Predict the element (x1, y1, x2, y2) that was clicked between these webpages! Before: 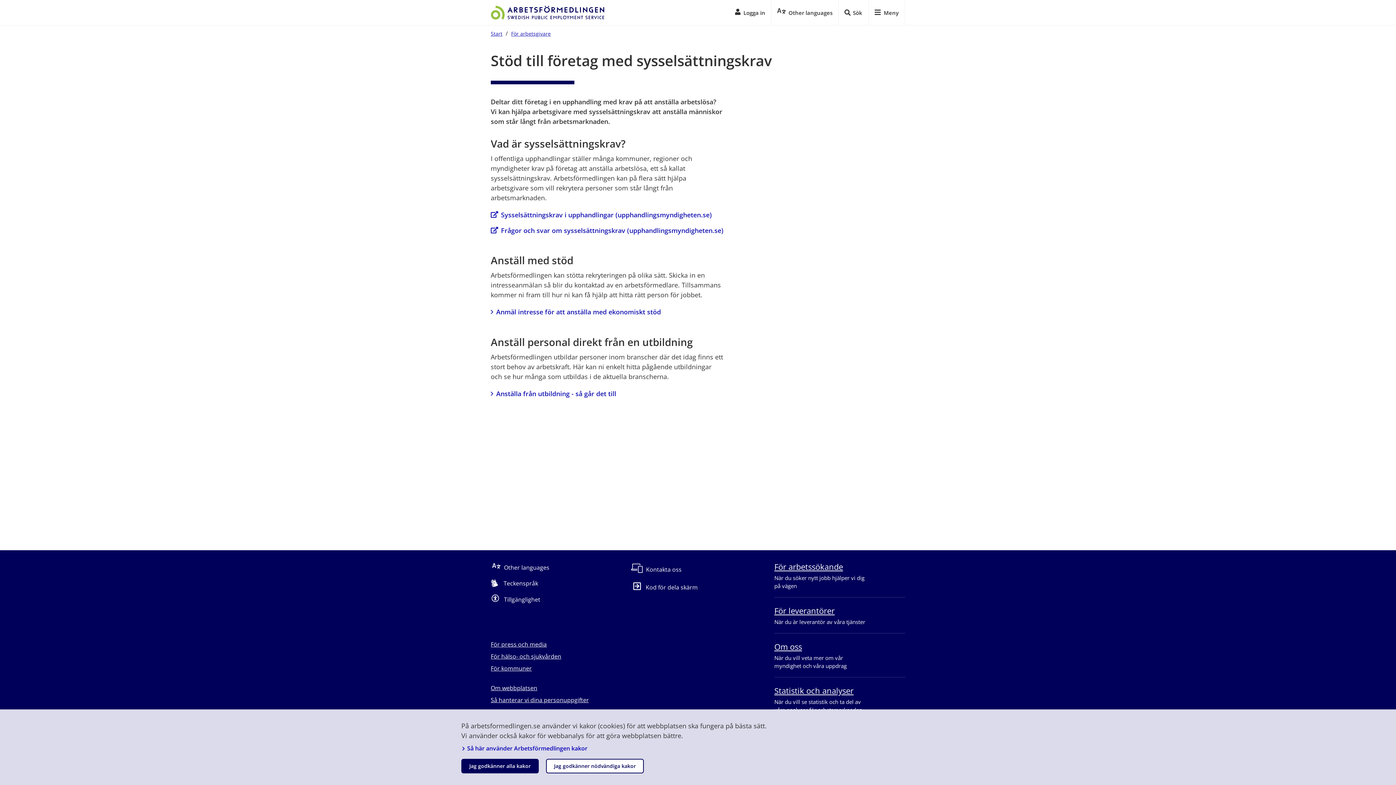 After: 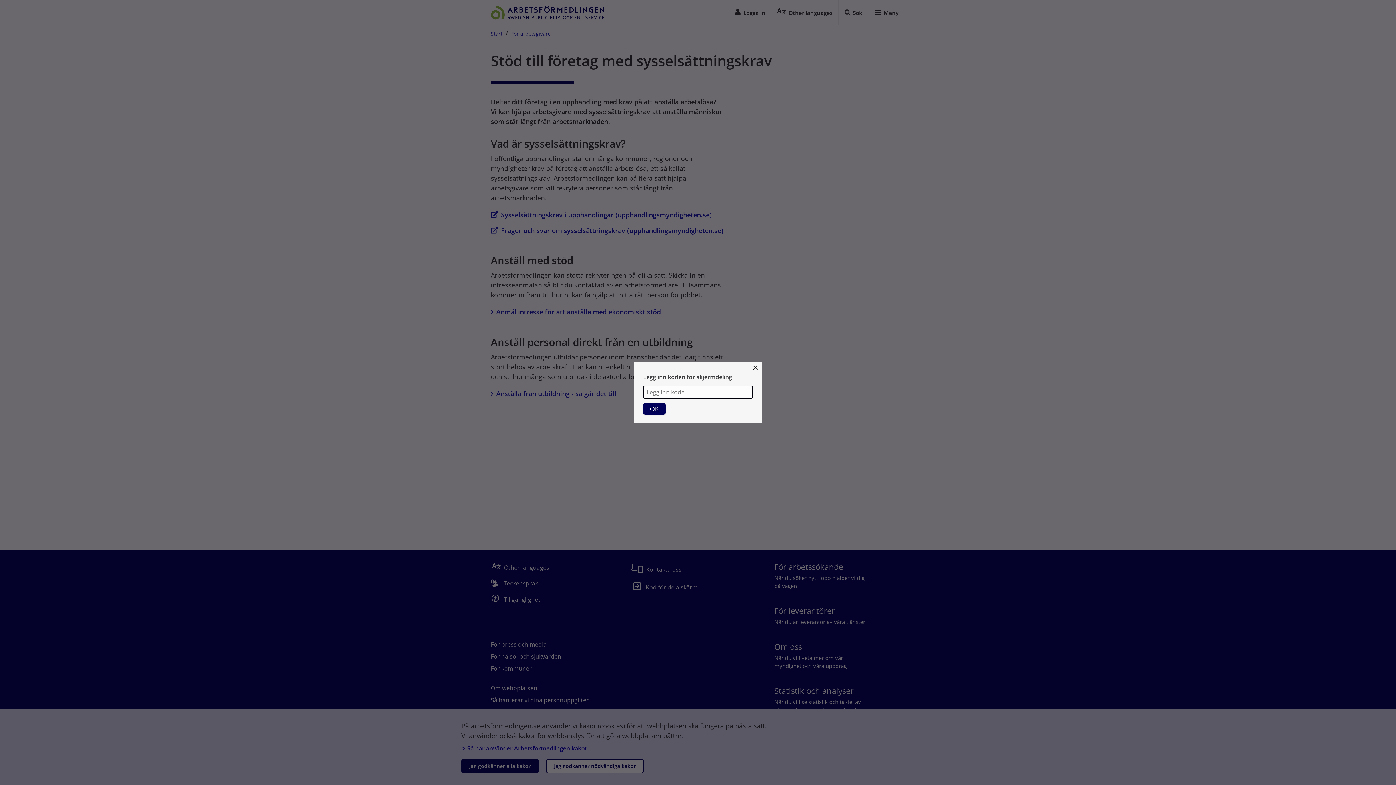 Action: label: Kod för dela skärm bbox: (632, 582, 697, 591)